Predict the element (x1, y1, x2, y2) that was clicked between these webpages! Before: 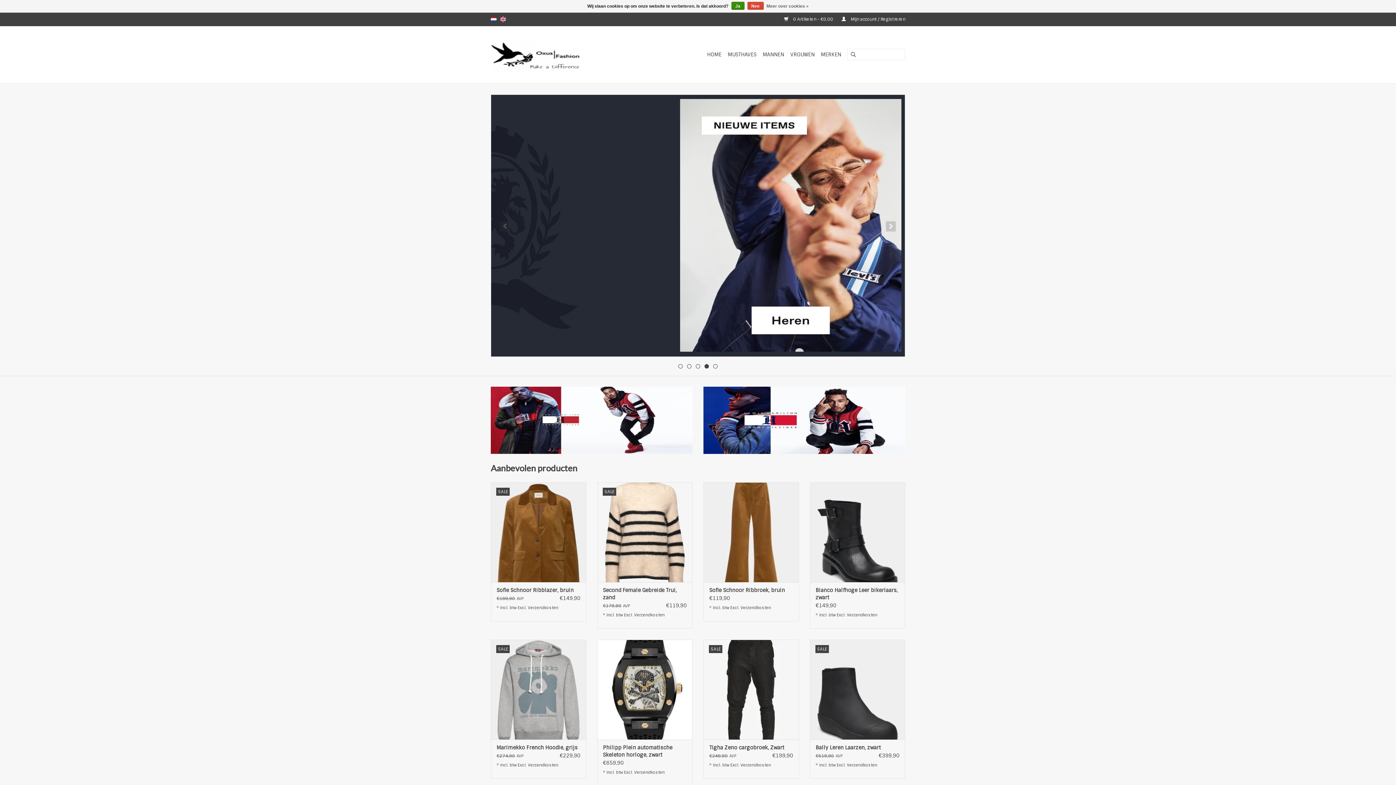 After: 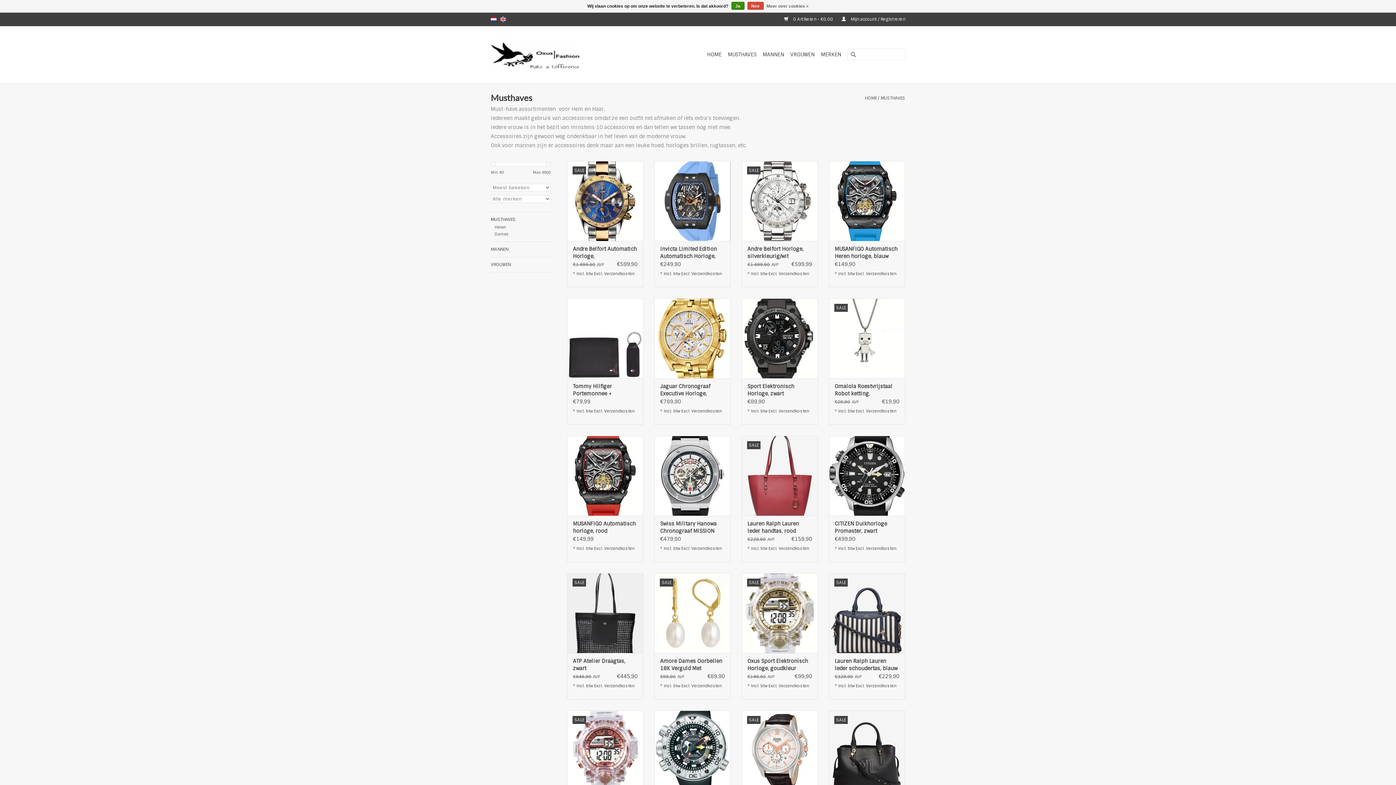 Action: bbox: (725, 48, 758, 60) label: MUSTHAVES